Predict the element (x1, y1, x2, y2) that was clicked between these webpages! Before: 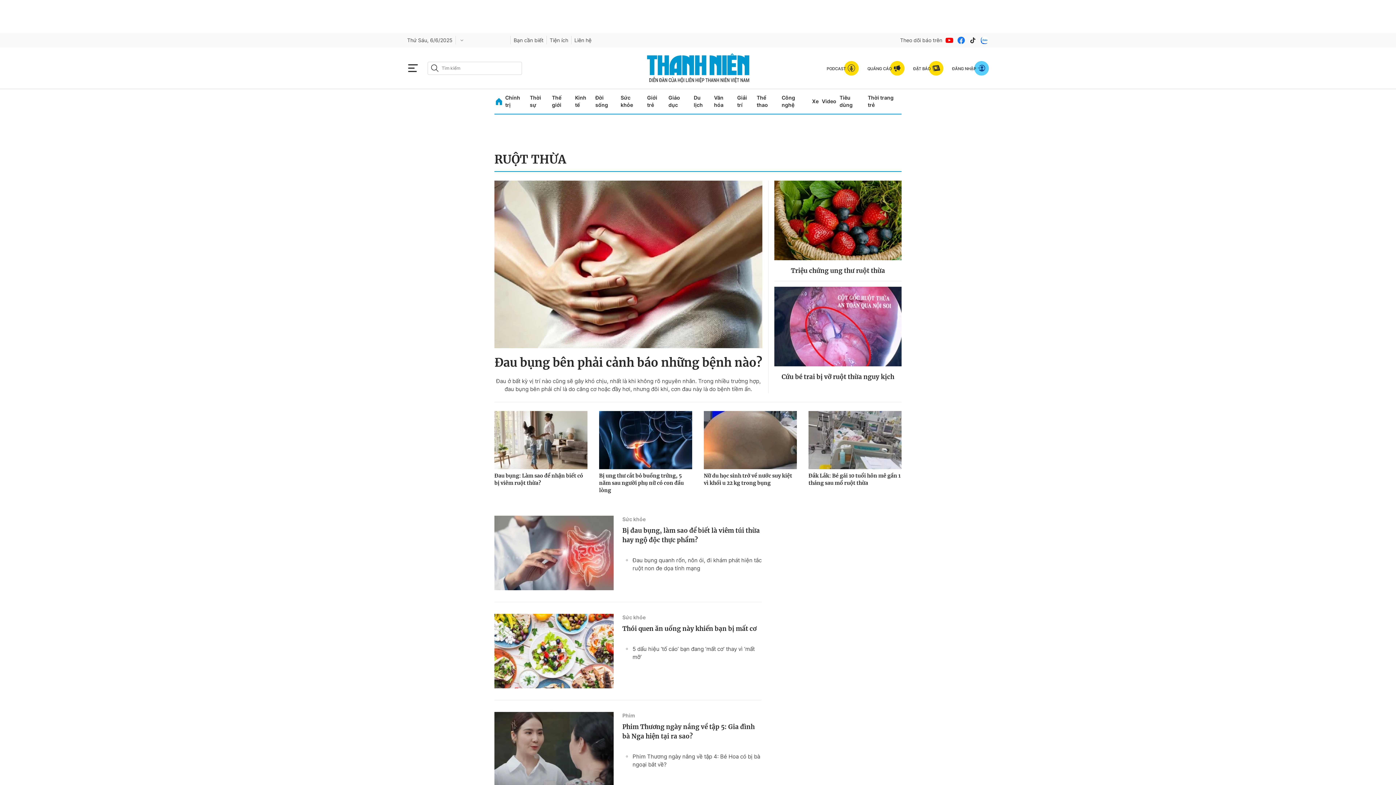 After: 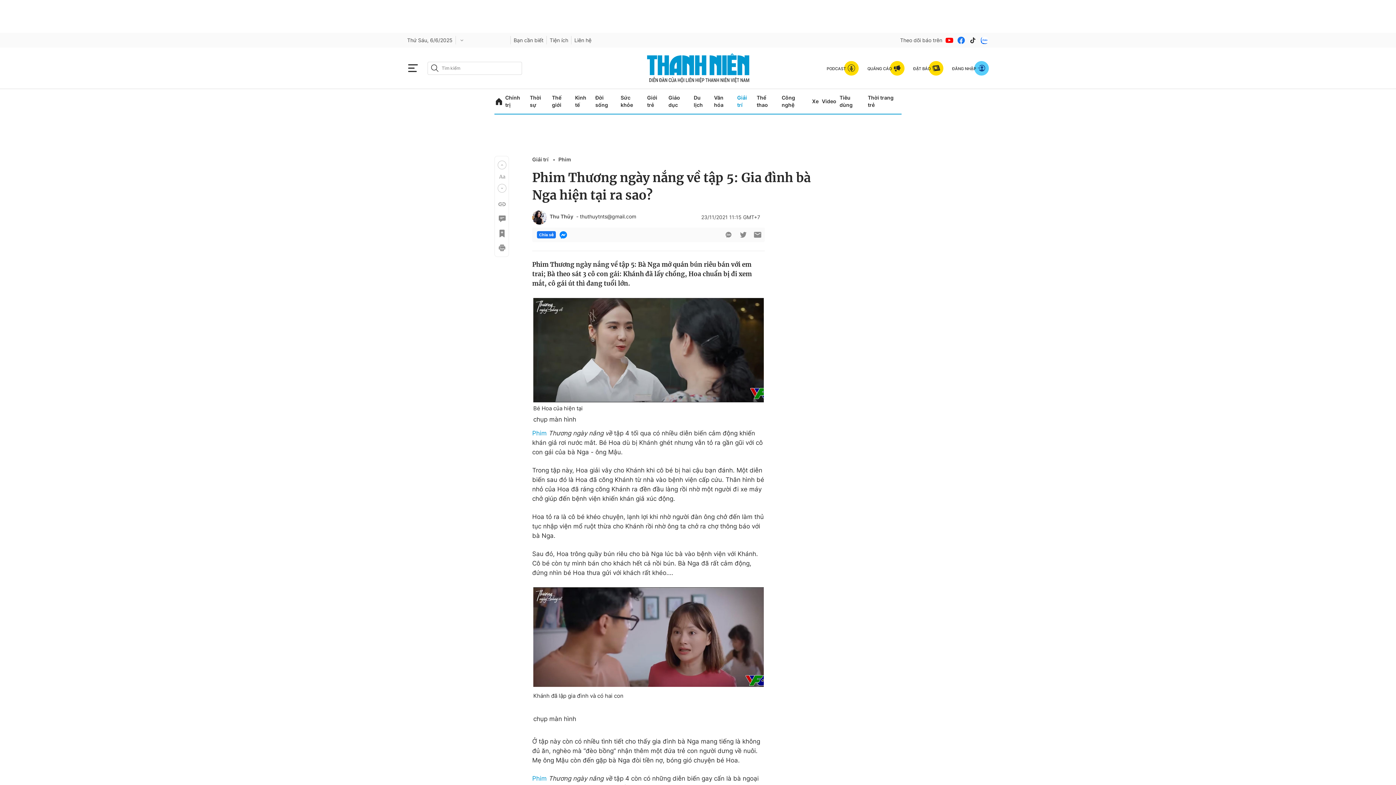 Action: bbox: (494, 712, 613, 786)